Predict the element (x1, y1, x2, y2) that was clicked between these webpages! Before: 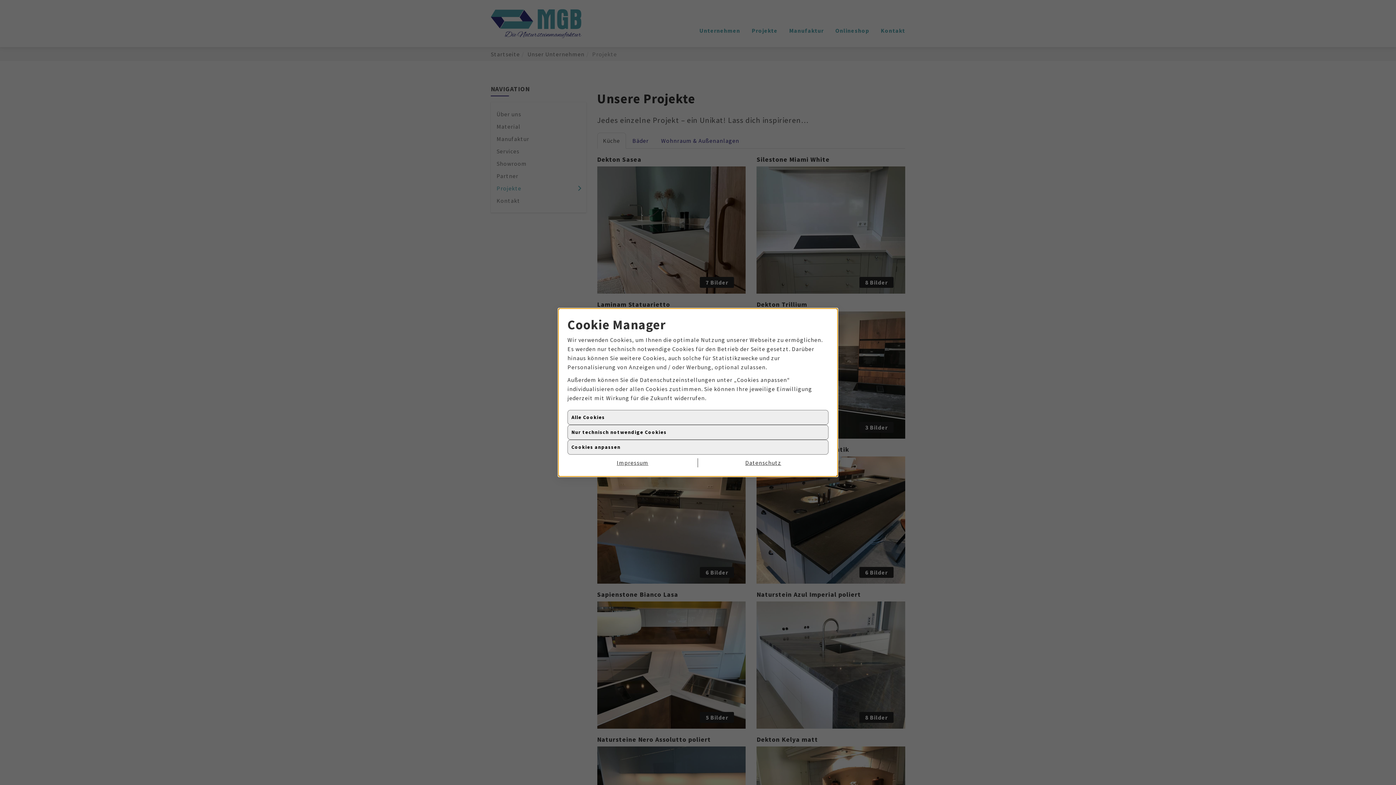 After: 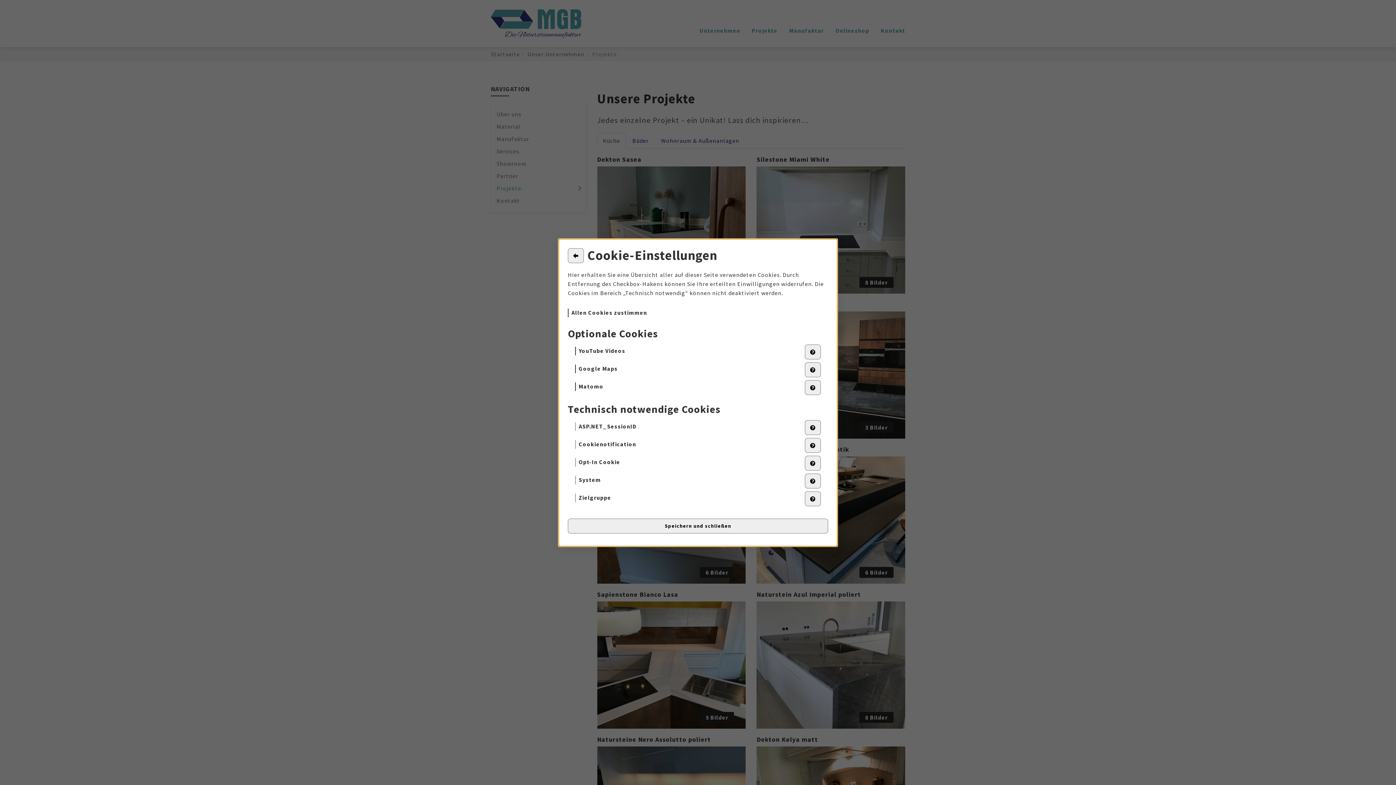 Action: label: Cookies anpassen bbox: (567, 440, 828, 454)